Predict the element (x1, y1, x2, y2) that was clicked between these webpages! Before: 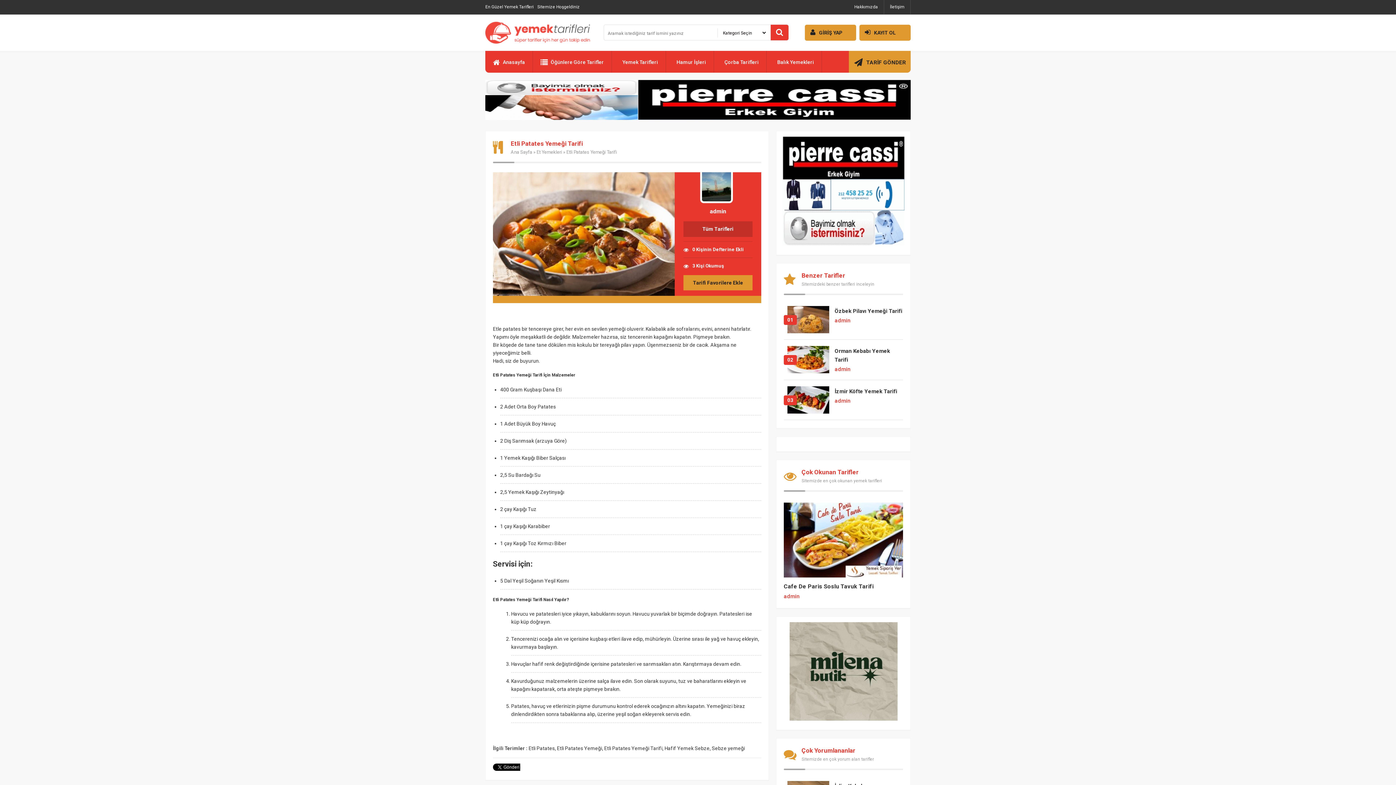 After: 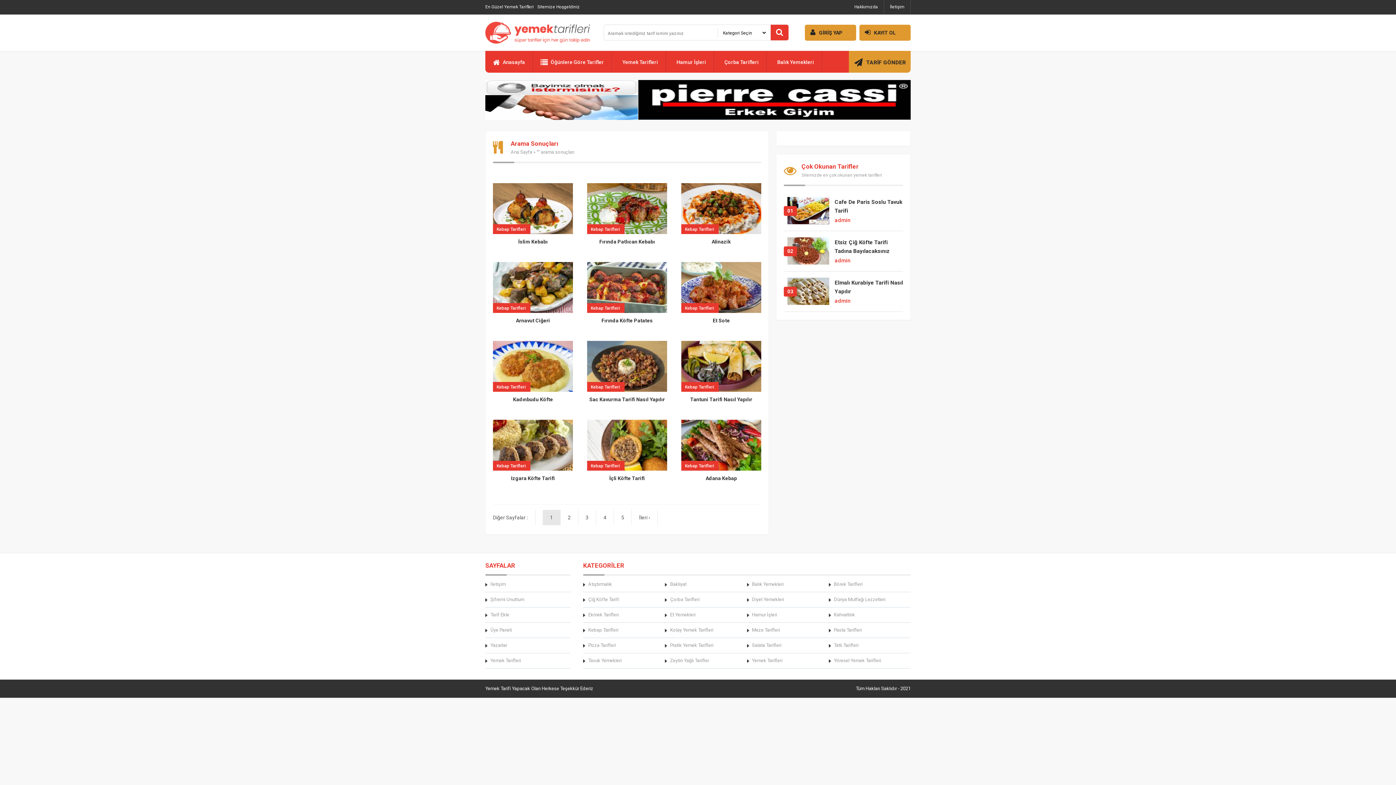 Action: bbox: (770, 24, 789, 40)